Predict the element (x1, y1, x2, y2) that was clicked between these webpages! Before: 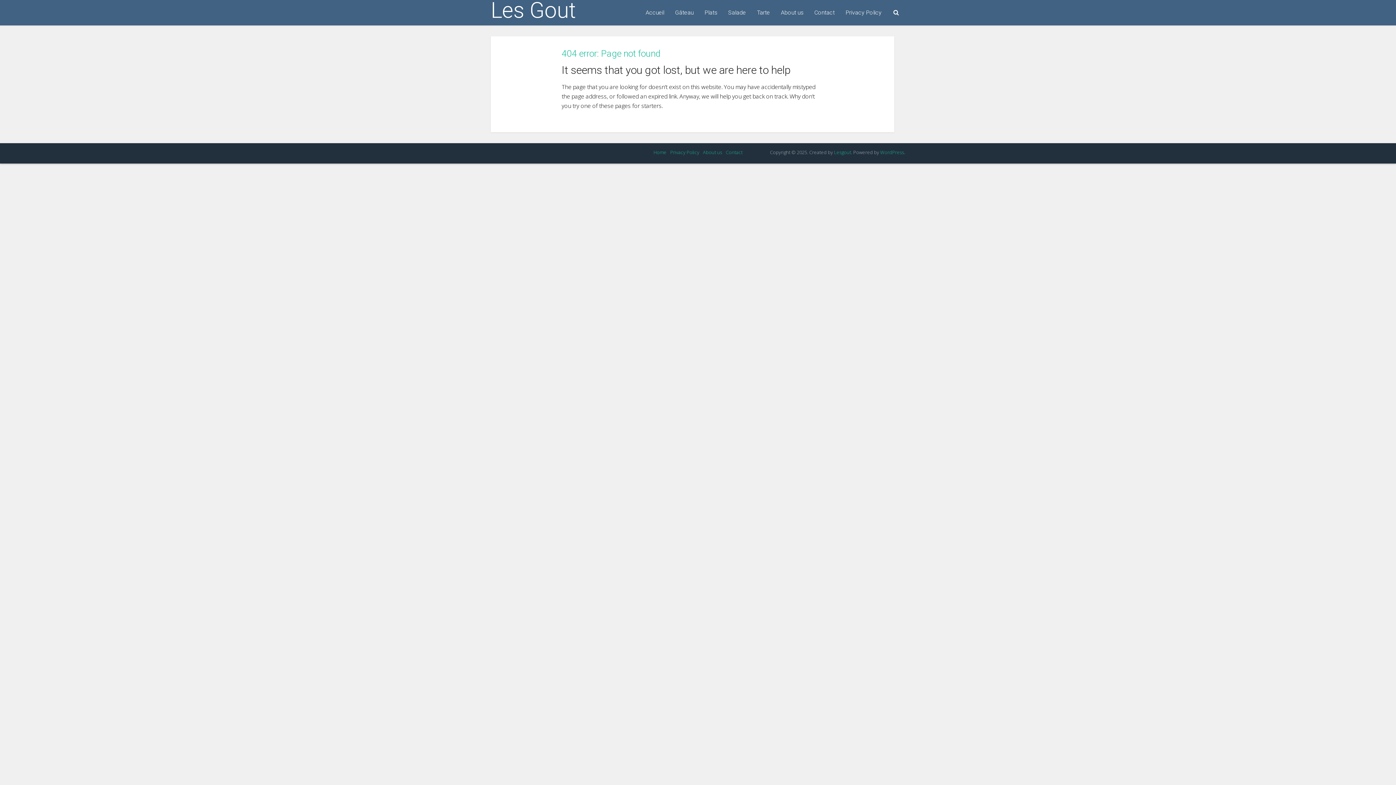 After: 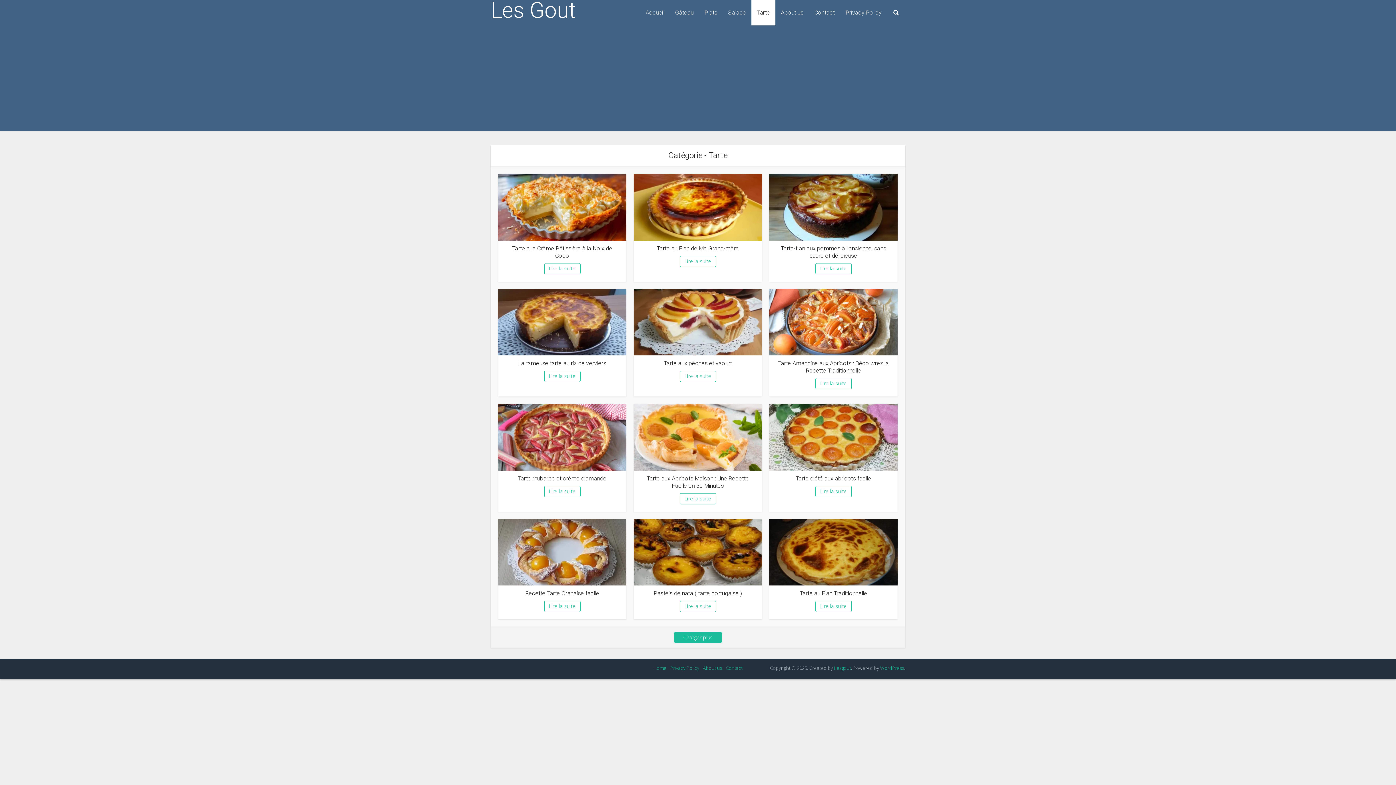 Action: label: Tarte bbox: (751, 0, 775, 25)